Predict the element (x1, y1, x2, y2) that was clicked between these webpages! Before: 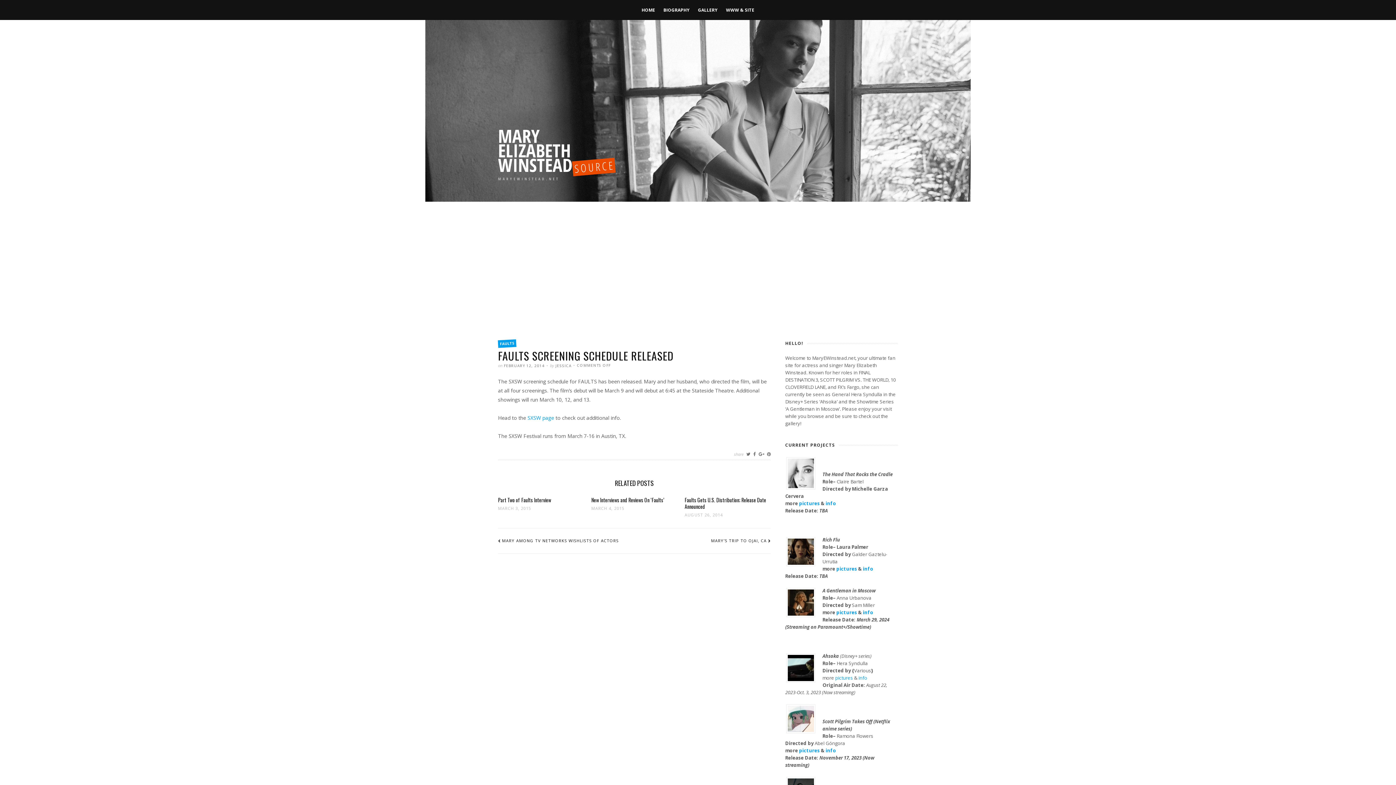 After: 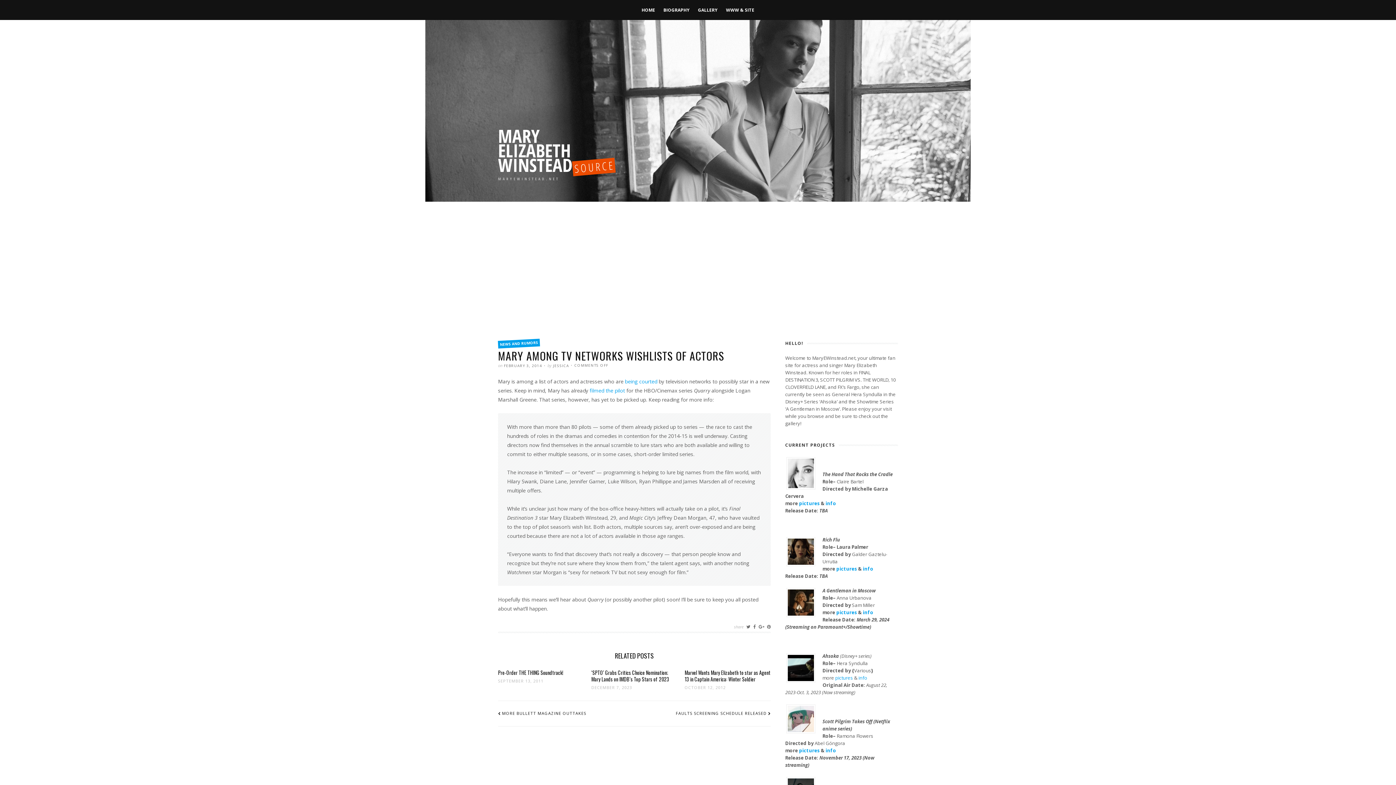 Action: label: MARY AMONG TV NETWORKS WISHLISTS OF ACTORS bbox: (498, 538, 618, 543)